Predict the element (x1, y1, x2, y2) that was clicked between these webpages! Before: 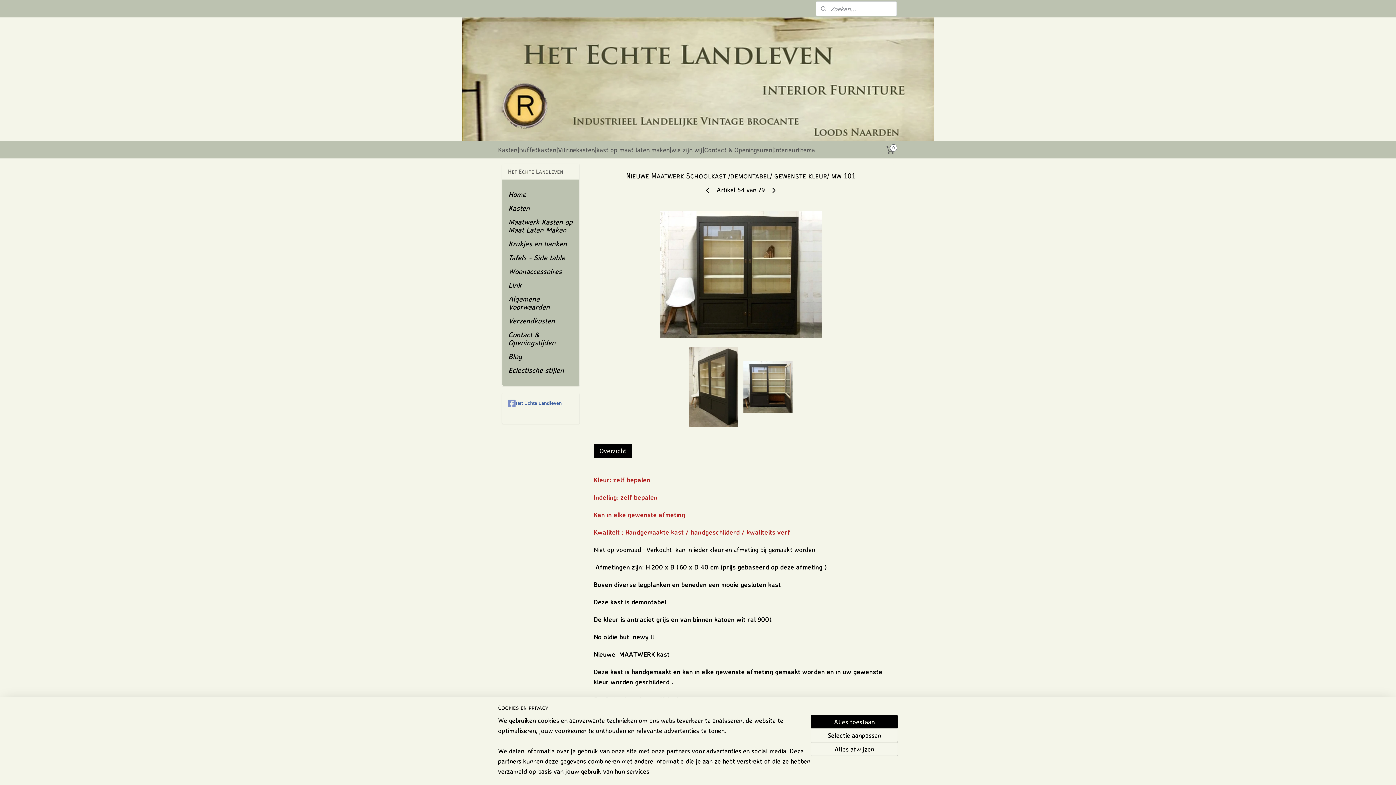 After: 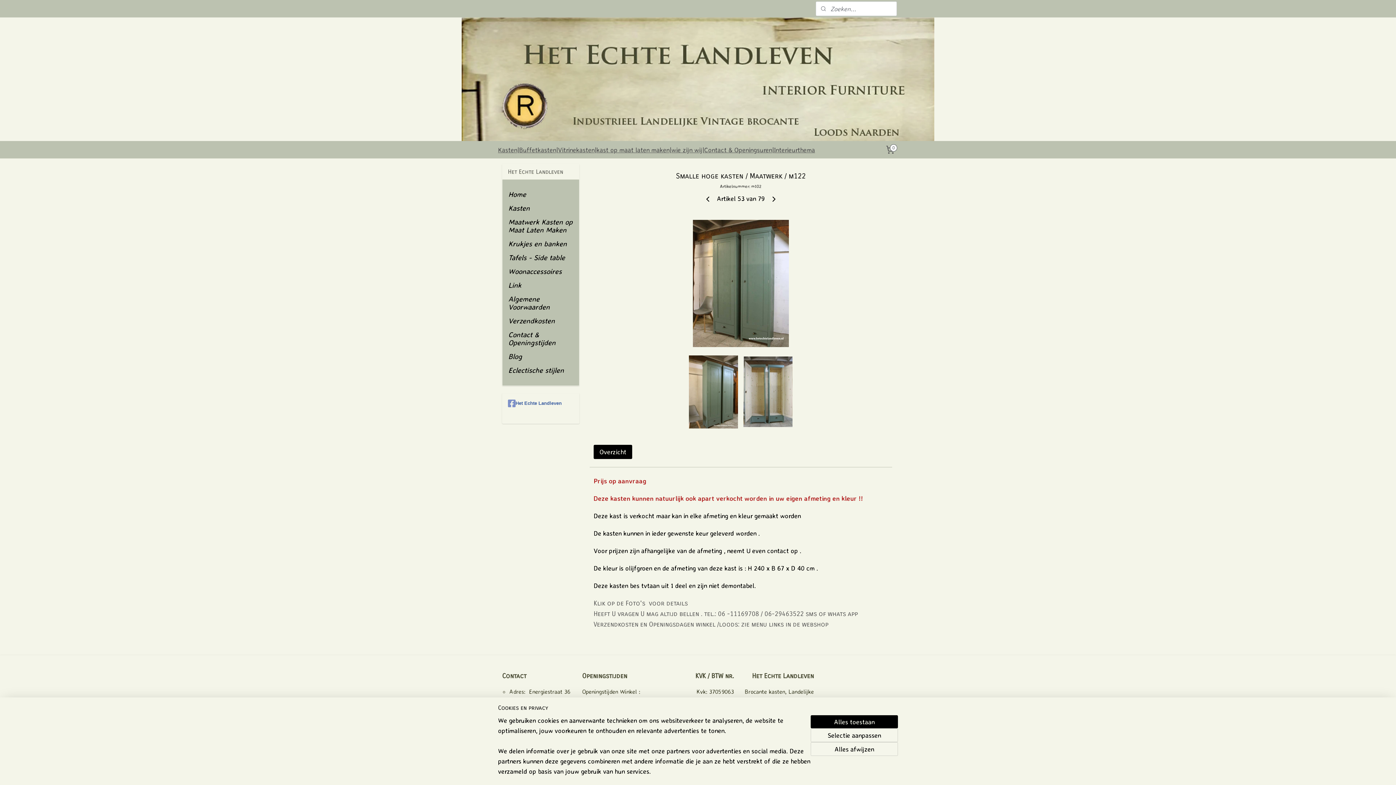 Action: bbox: (703, 184, 712, 194)